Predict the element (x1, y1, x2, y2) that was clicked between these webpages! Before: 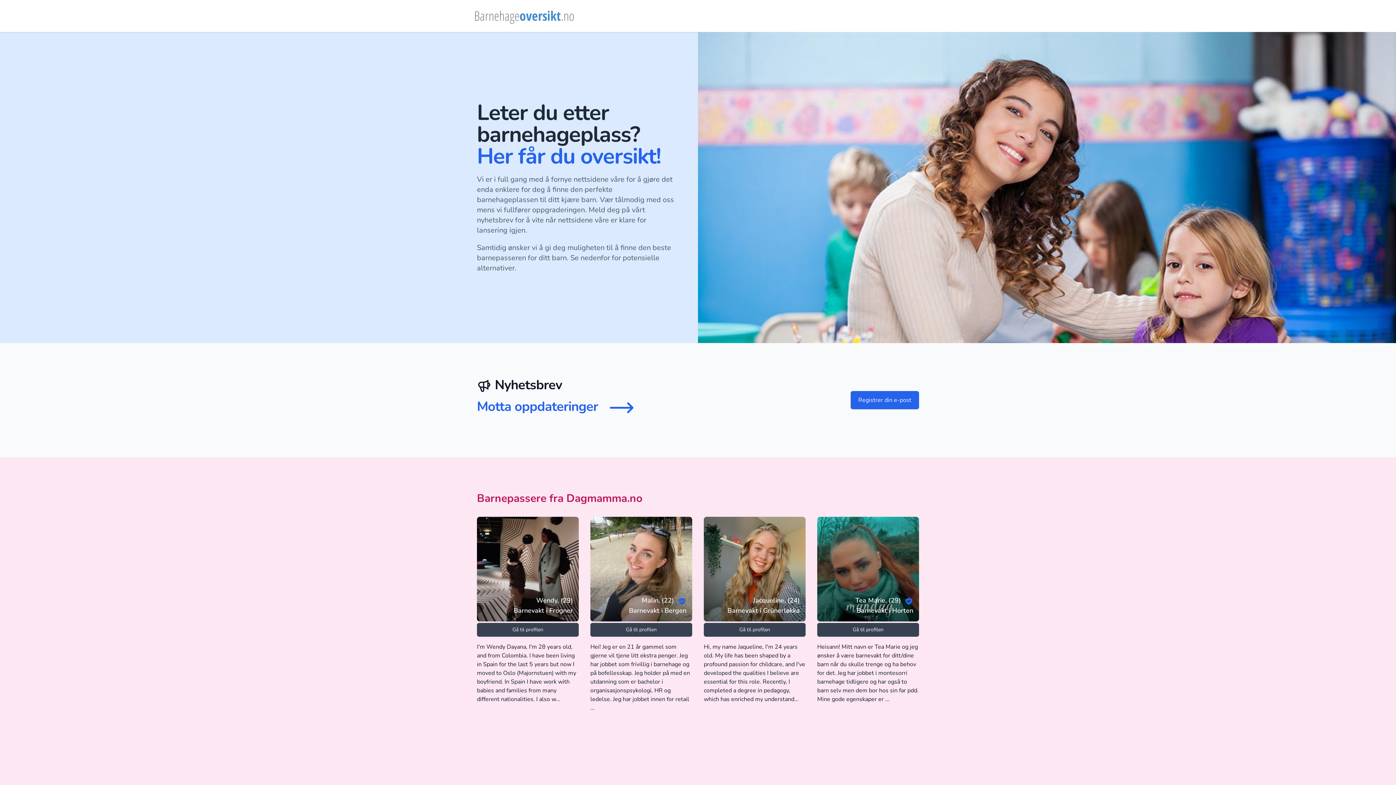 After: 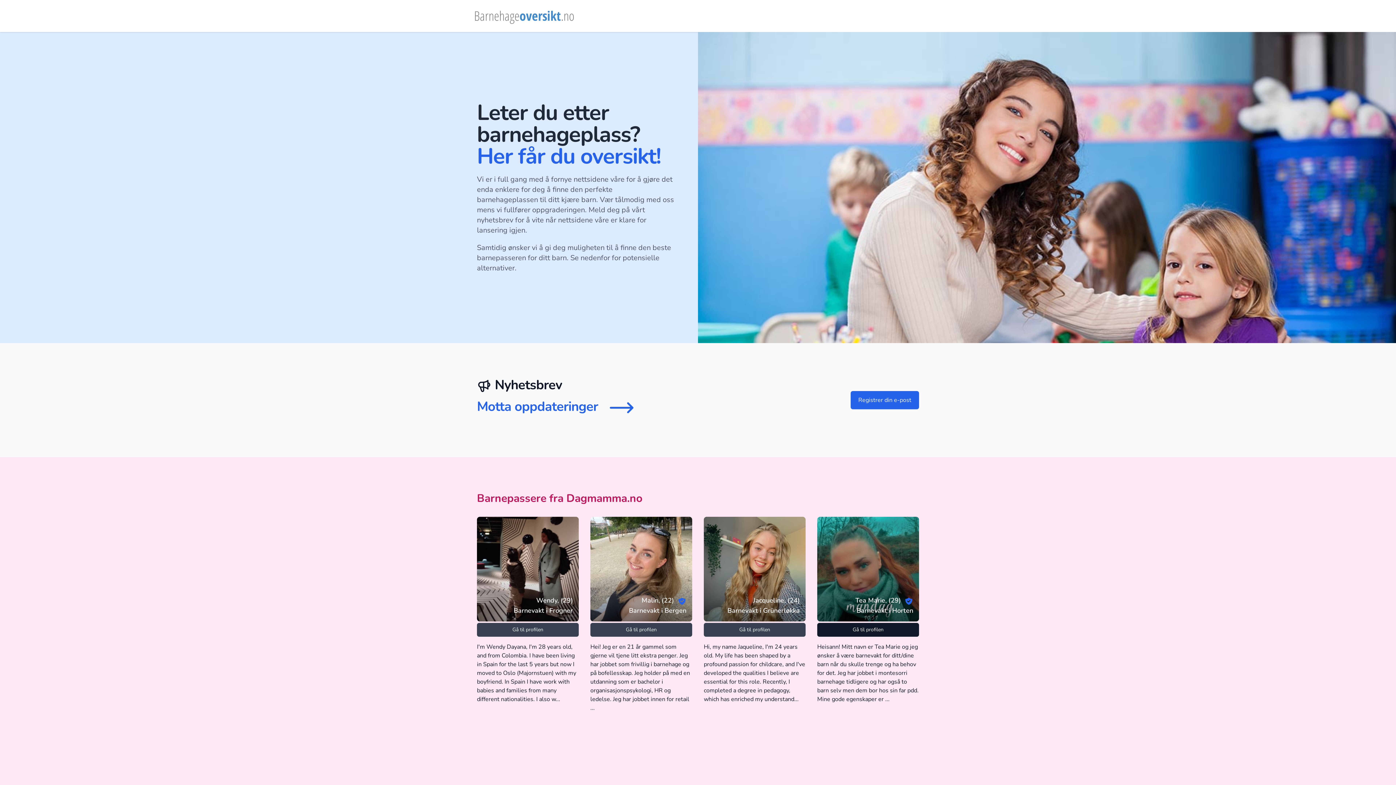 Action: bbox: (817, 623, 919, 637) label: Gå til profilen